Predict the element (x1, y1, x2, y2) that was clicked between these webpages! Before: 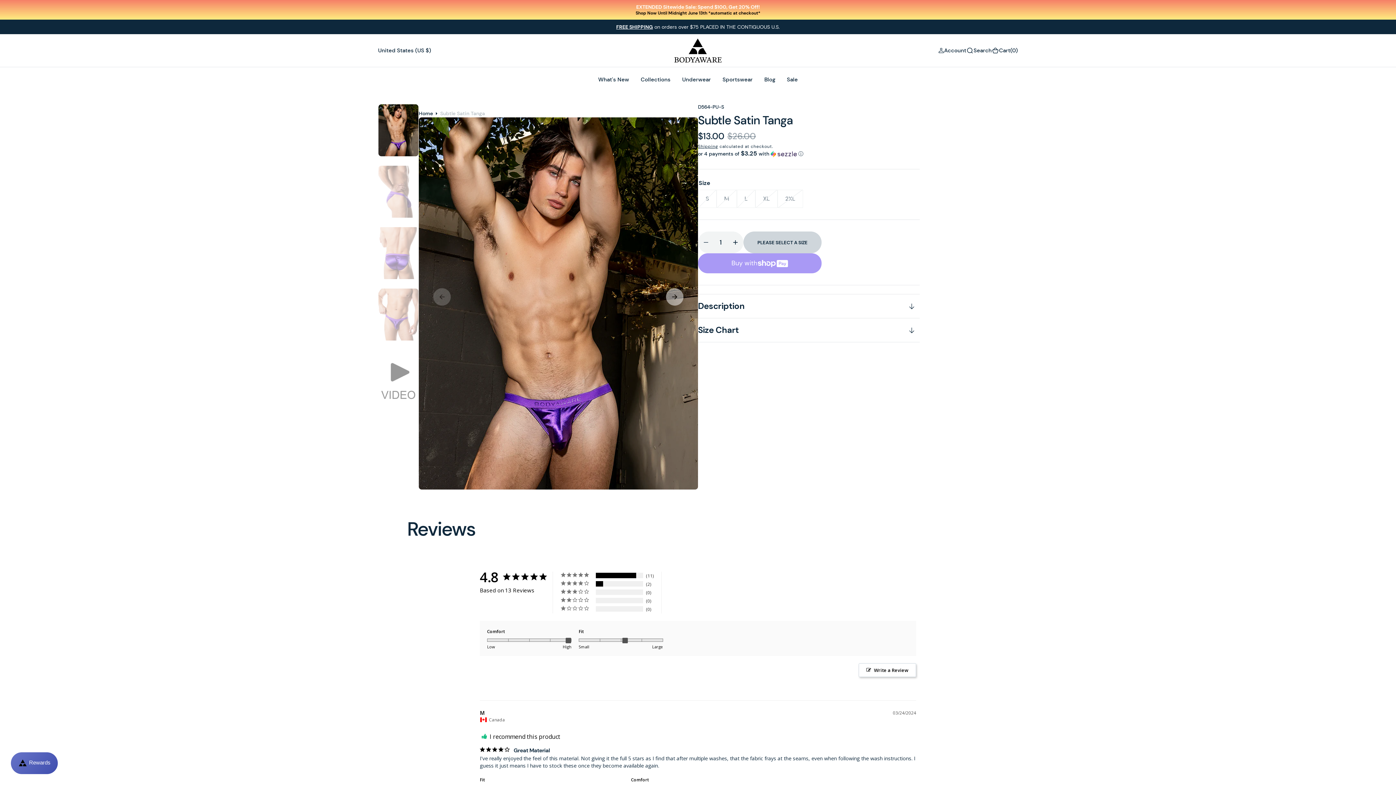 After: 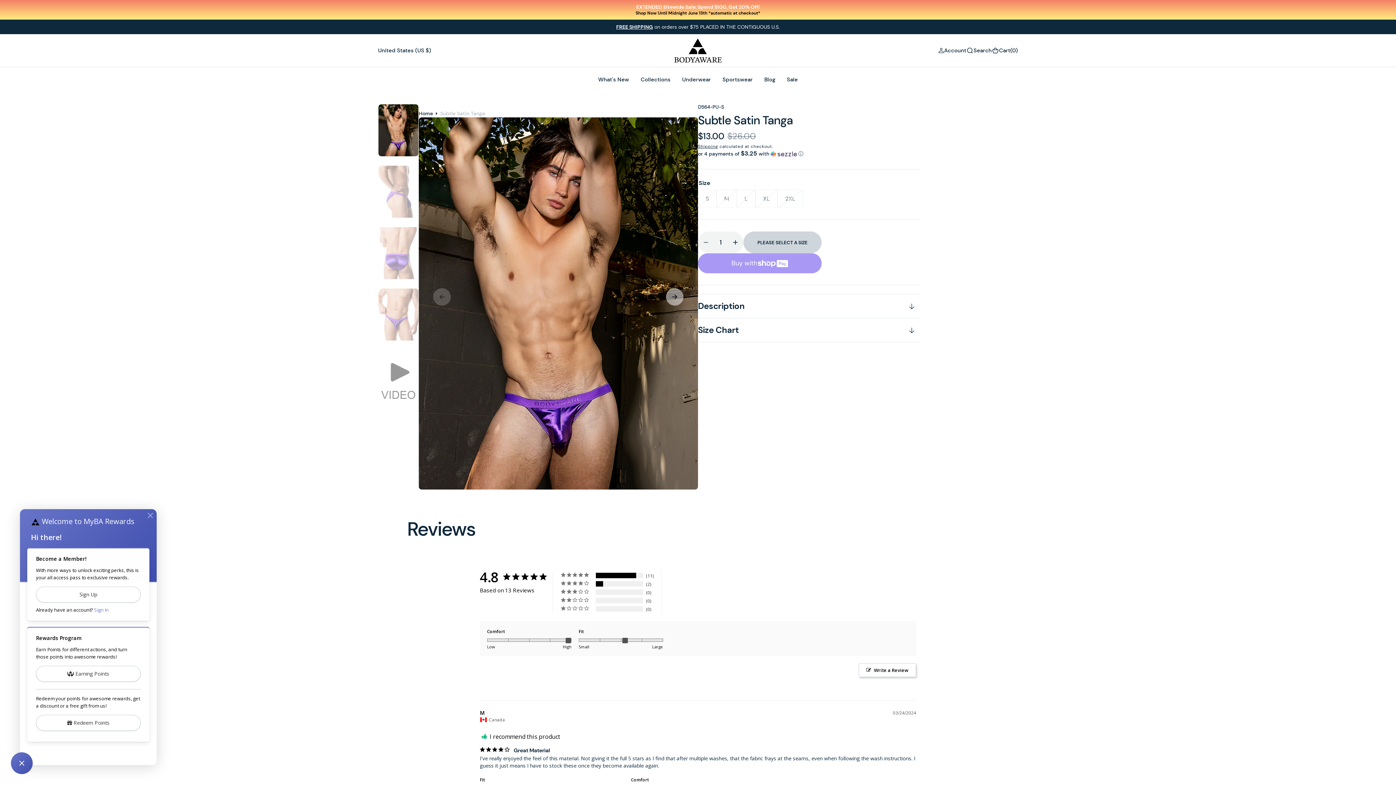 Action: bbox: (10, 752, 57, 774) label: Rewards